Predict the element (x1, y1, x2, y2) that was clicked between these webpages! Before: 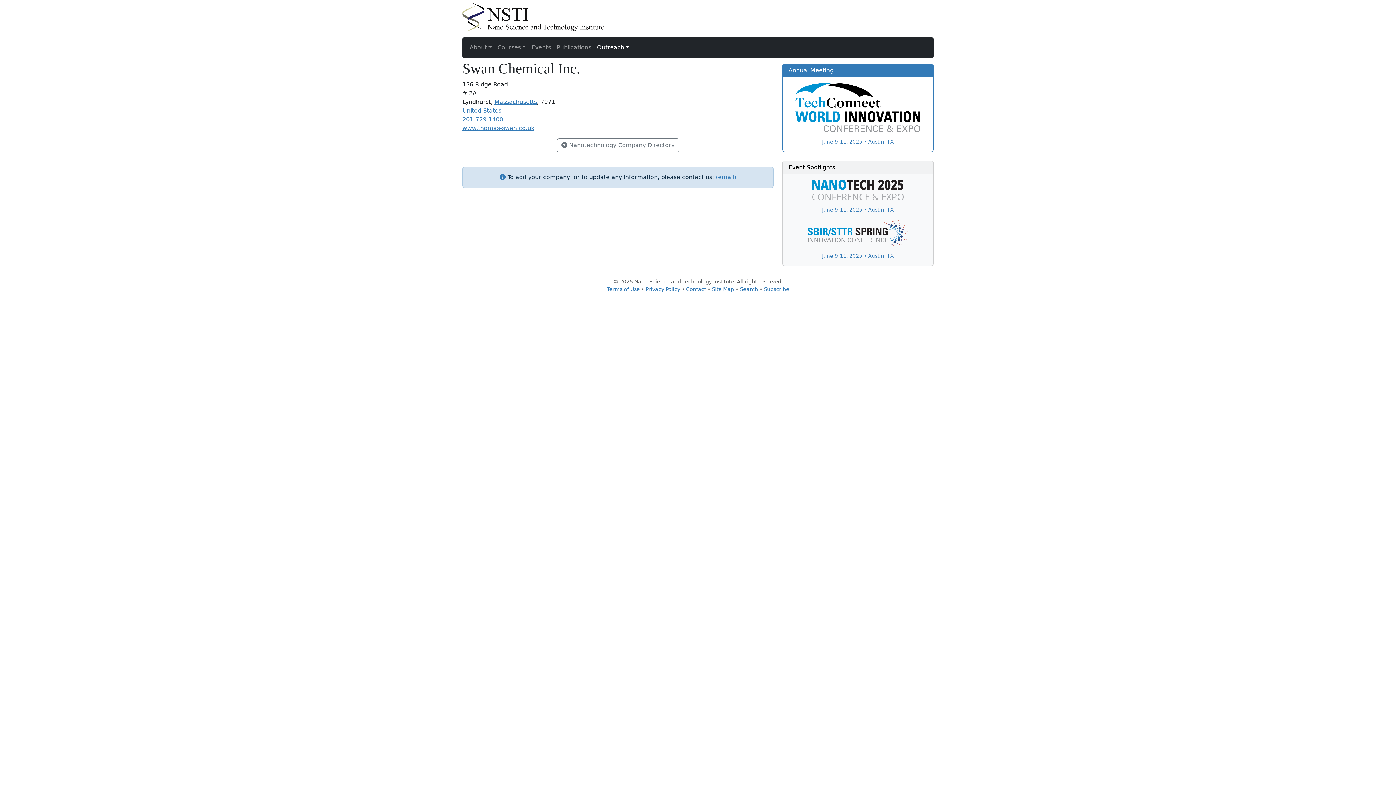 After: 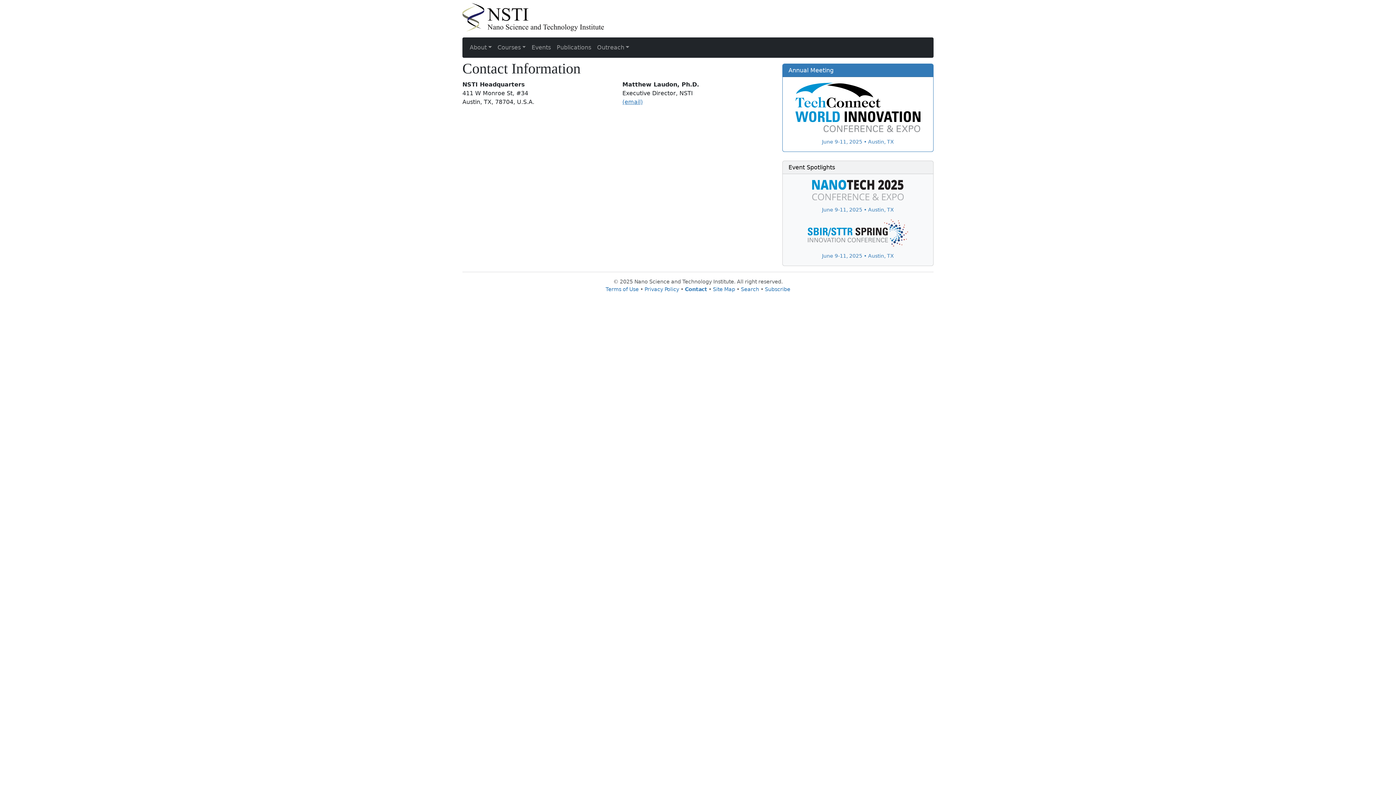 Action: label: Contact bbox: (686, 286, 706, 292)